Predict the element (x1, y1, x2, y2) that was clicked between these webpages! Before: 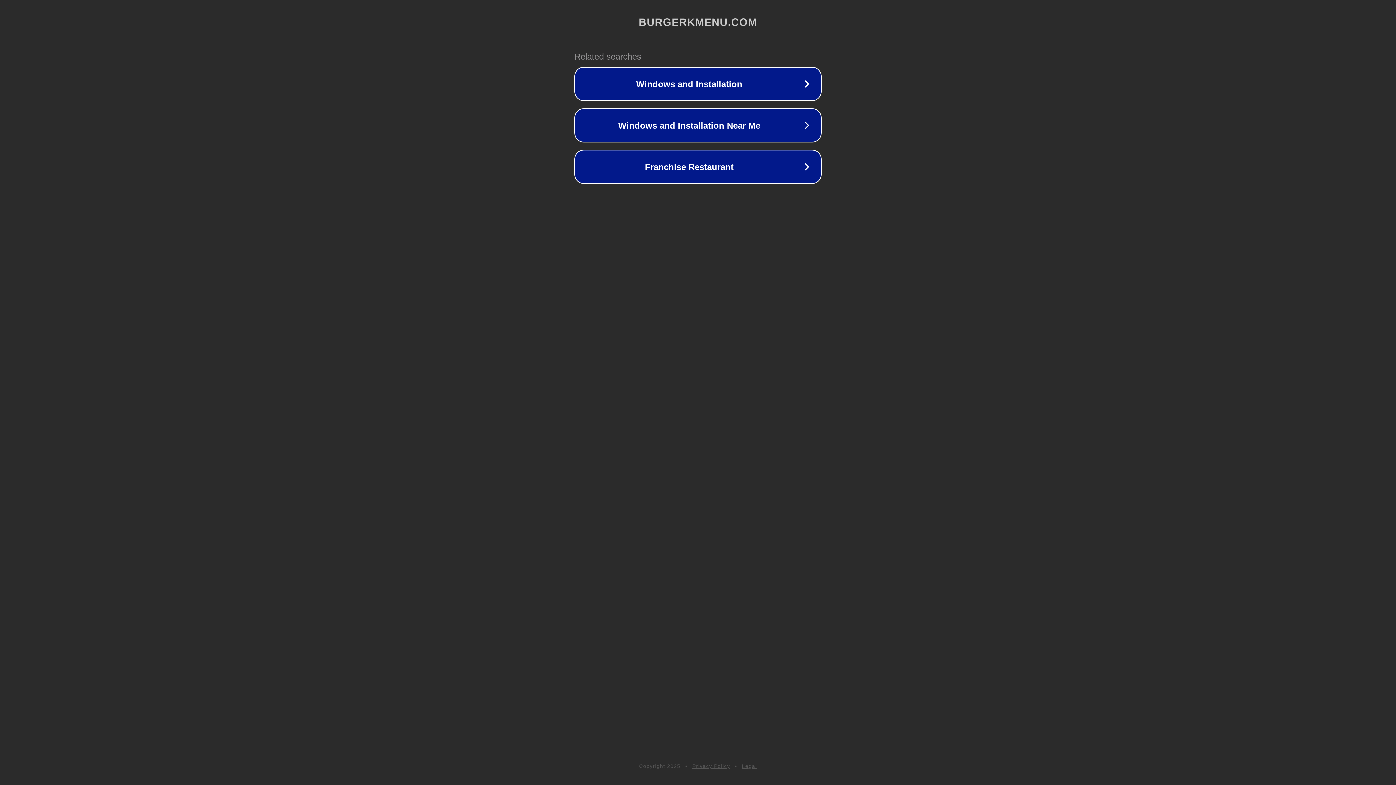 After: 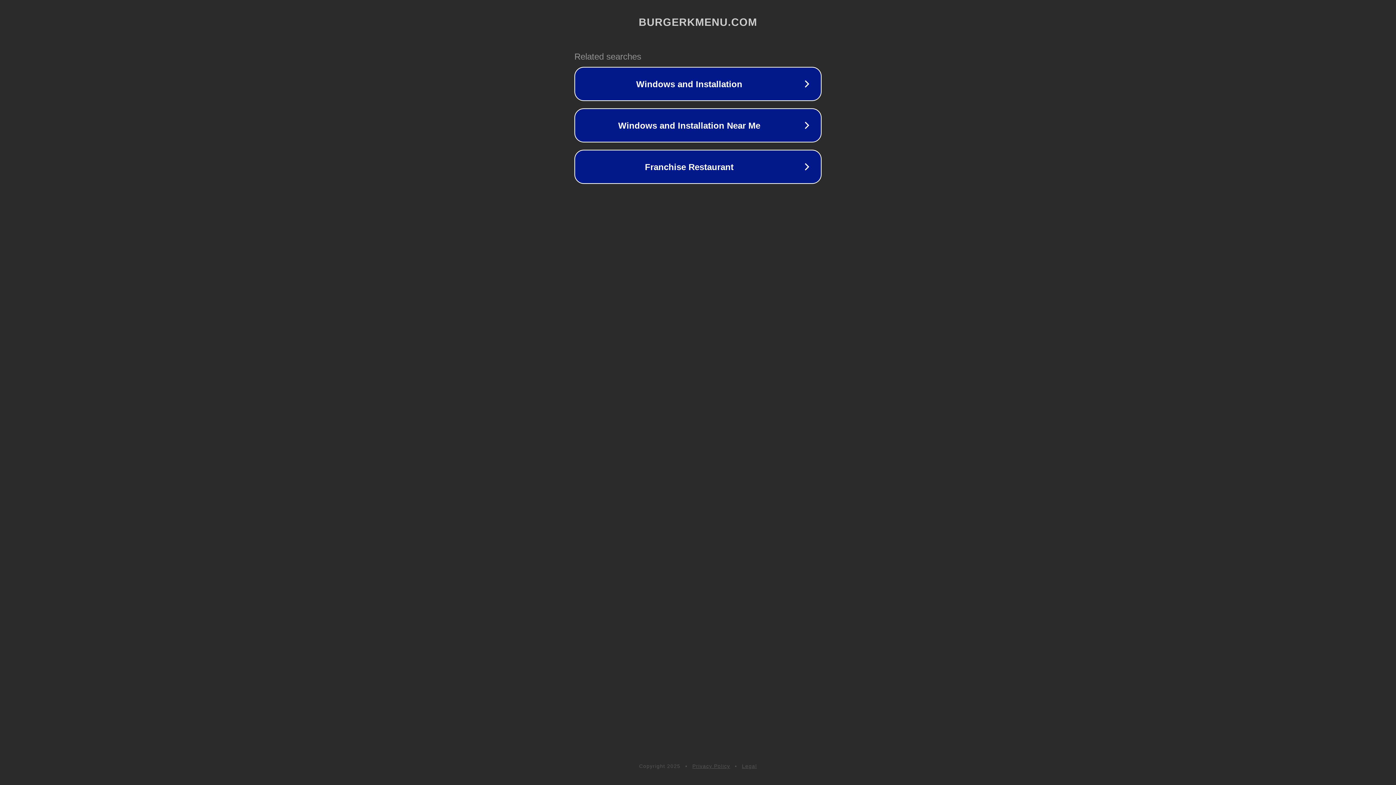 Action: label: Privacy Policy bbox: (692, 763, 730, 769)